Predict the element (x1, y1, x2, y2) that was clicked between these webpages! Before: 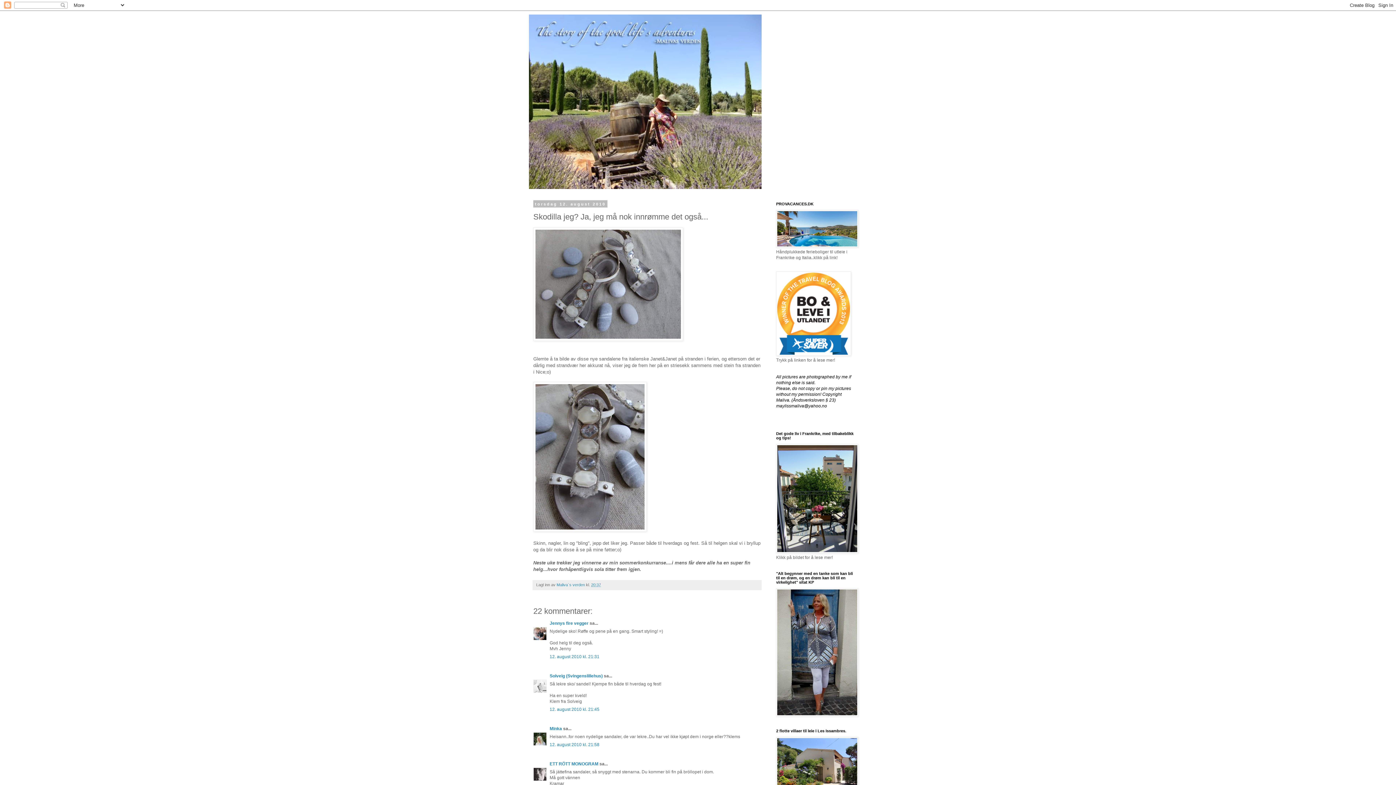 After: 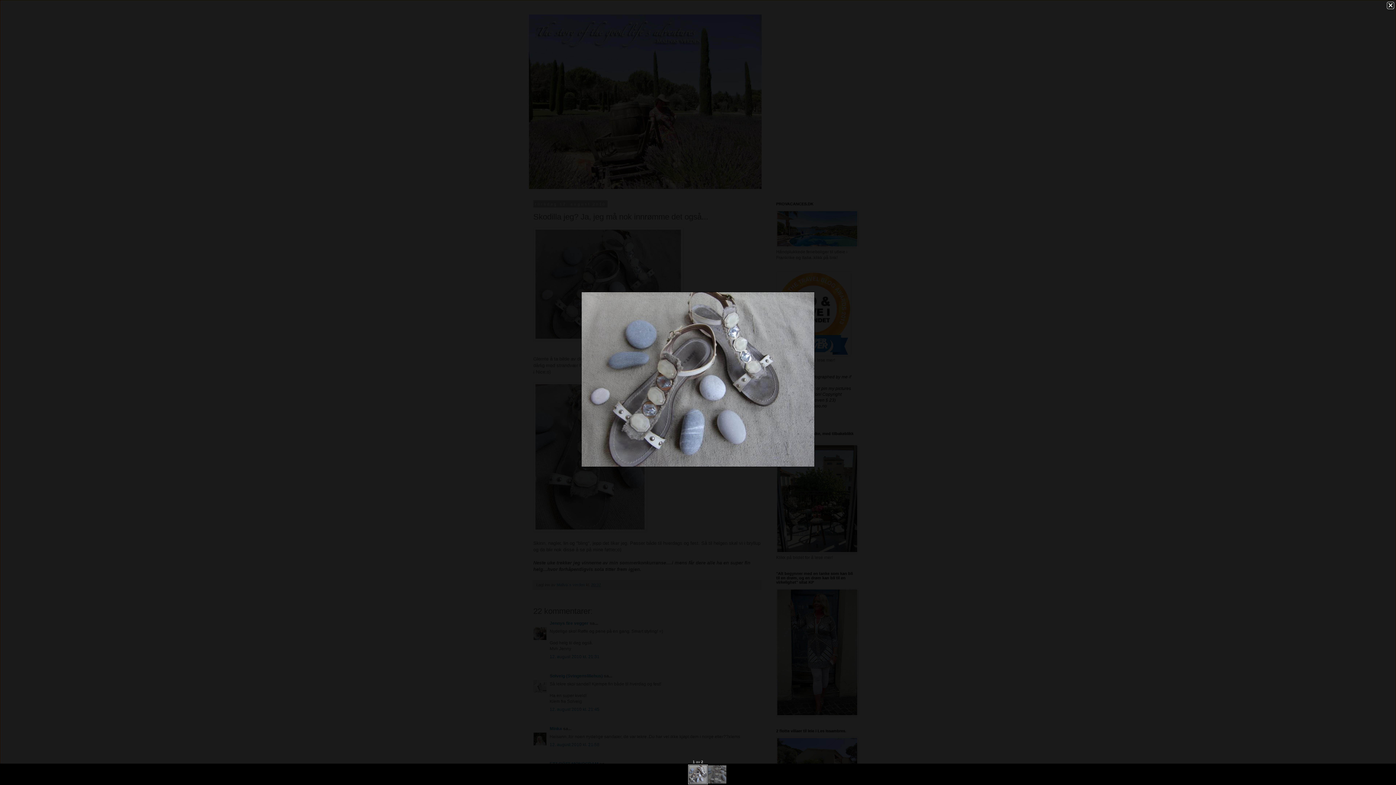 Action: bbox: (533, 336, 683, 342)